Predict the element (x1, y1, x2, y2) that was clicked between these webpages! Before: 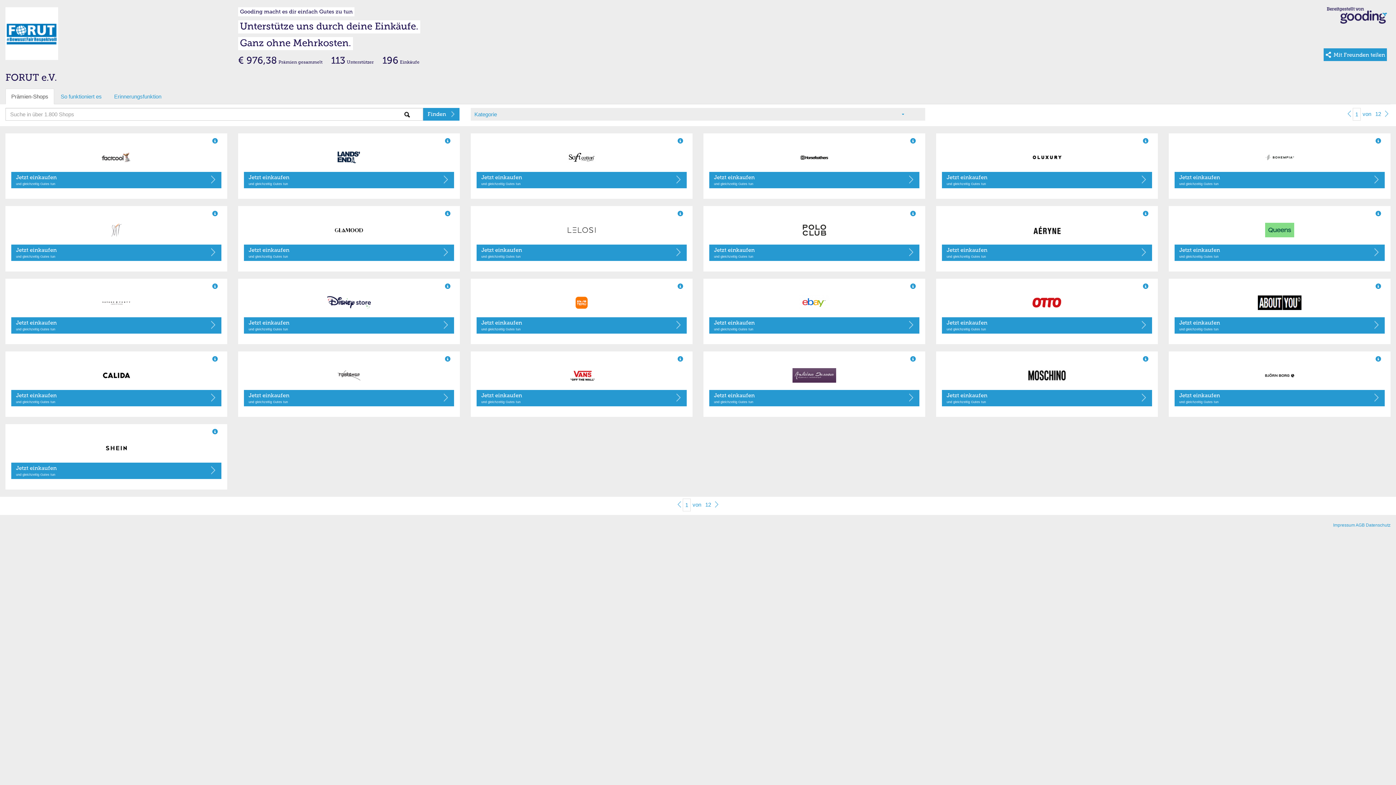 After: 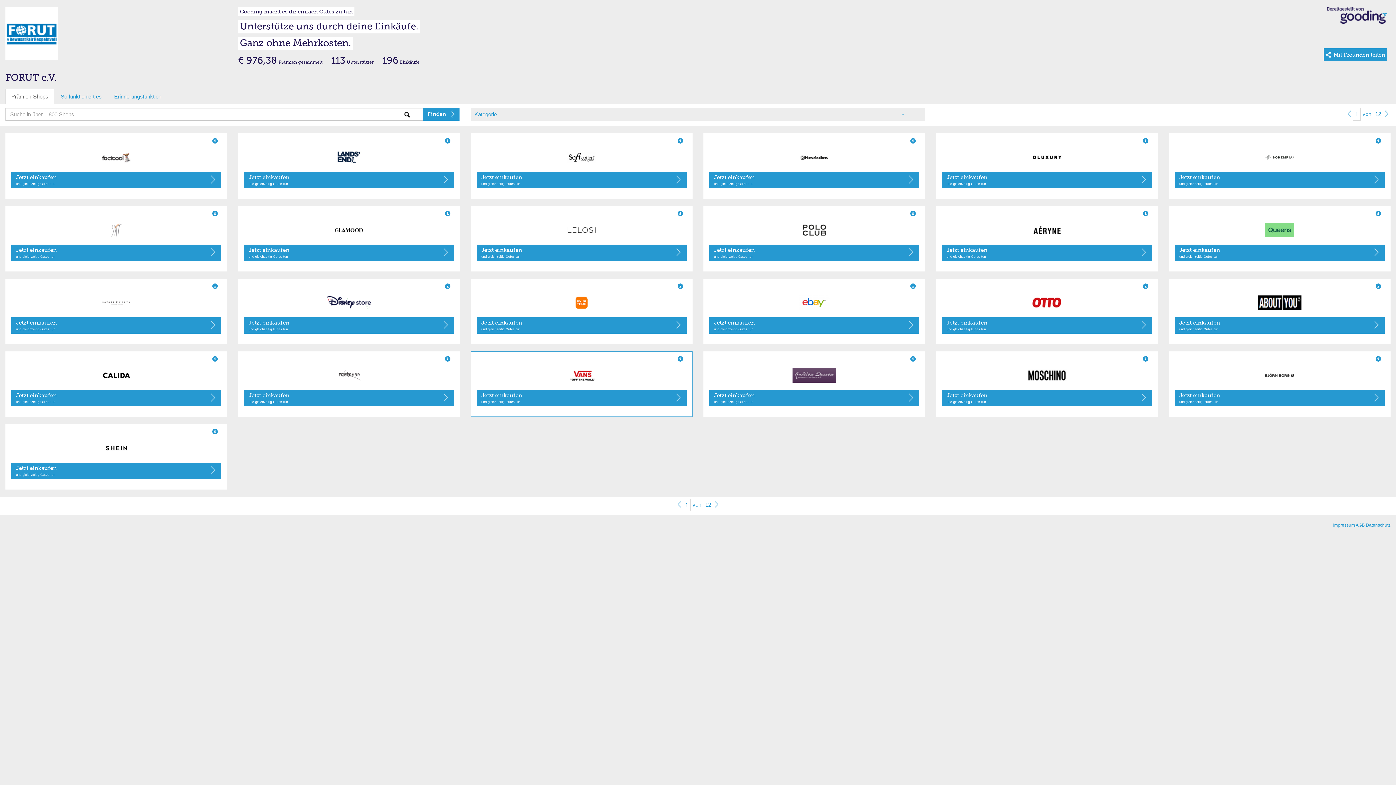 Action: bbox: (476, 368, 686, 382)